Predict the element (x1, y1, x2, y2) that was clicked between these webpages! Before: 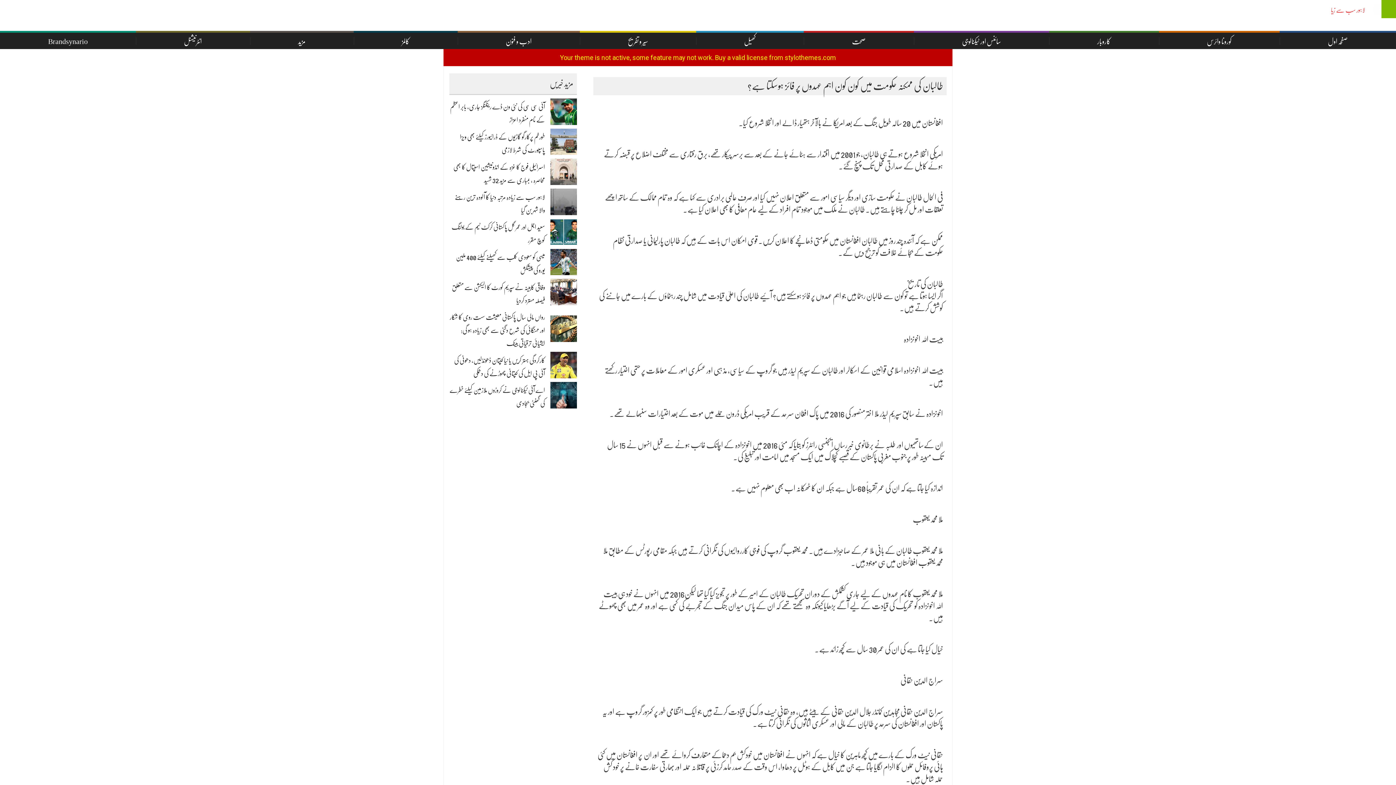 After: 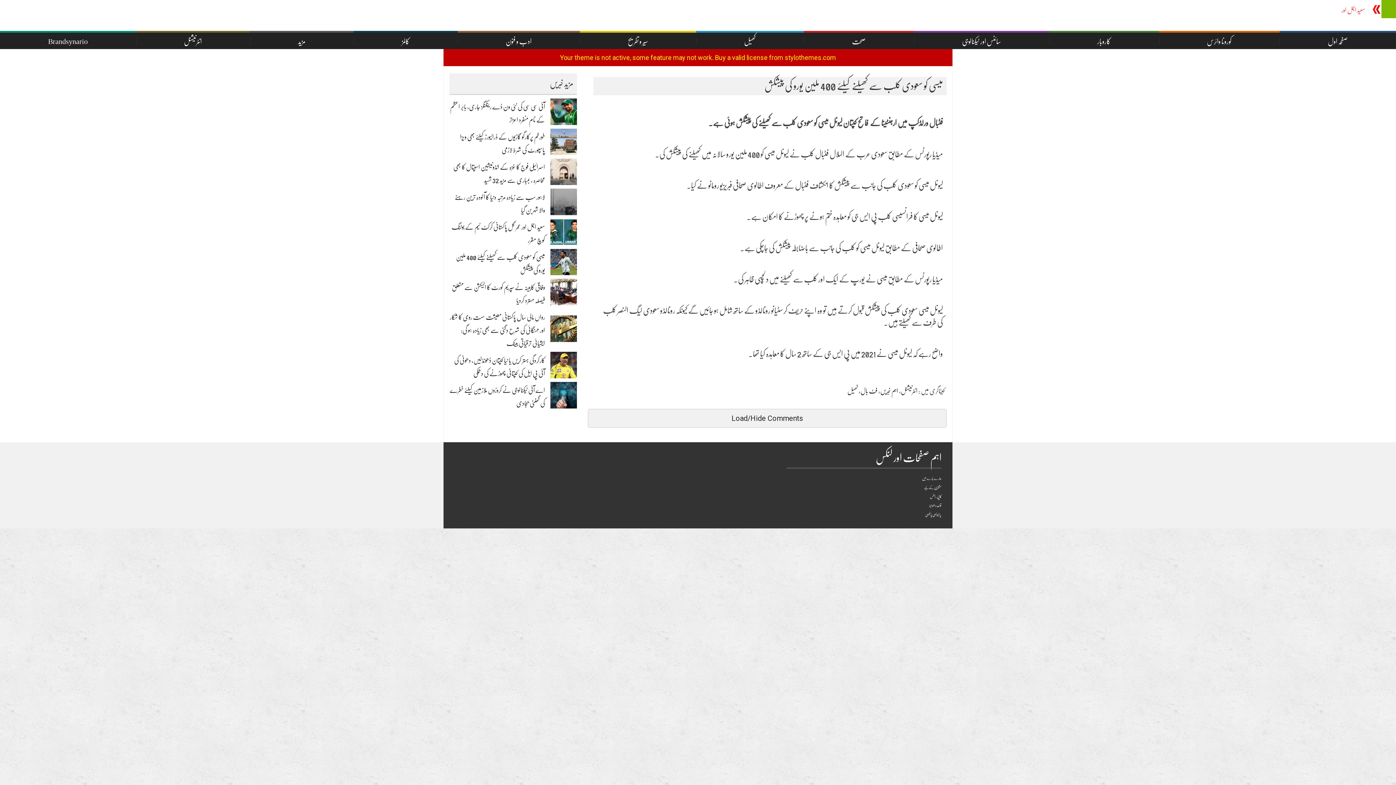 Action: bbox: (550, 260, 577, 263)